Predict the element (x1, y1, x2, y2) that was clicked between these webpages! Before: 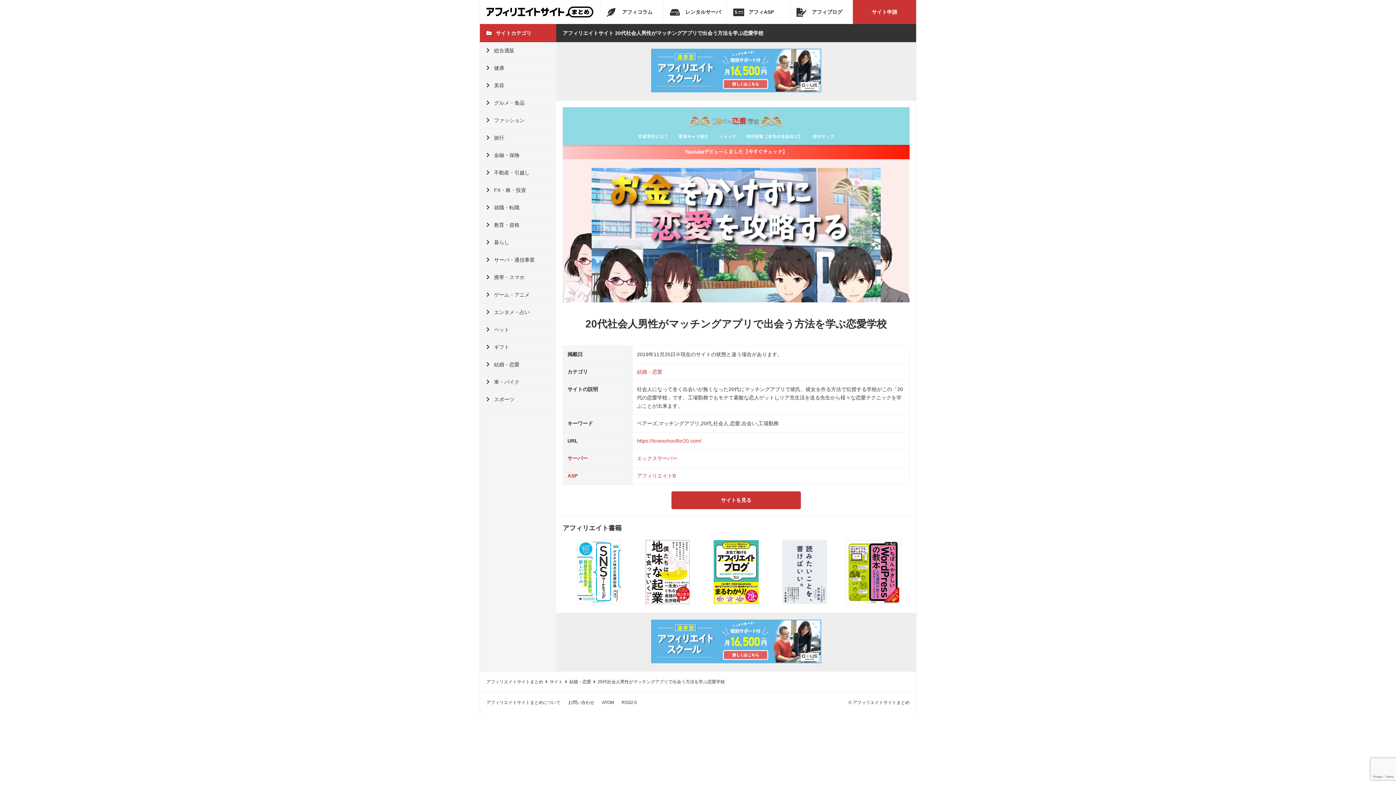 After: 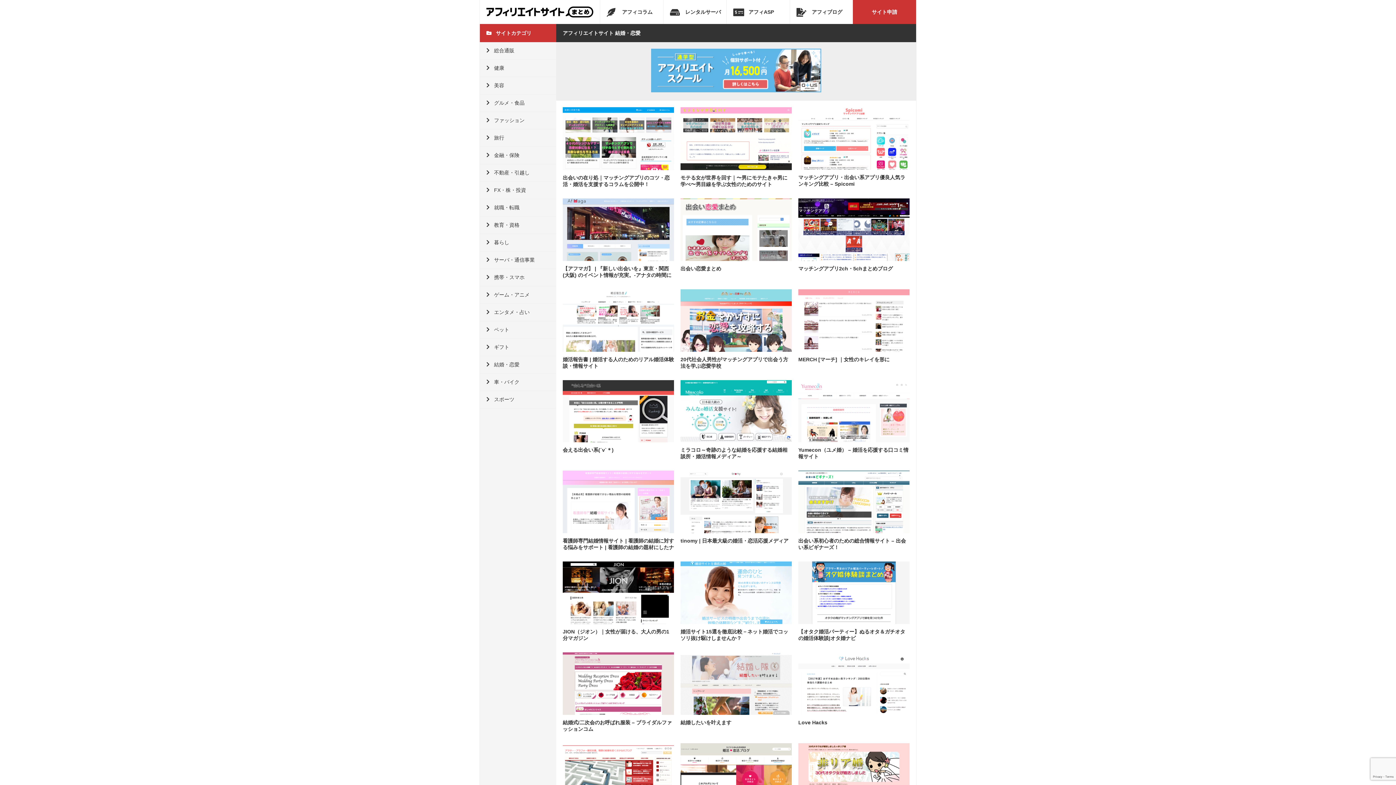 Action: label: 結婚・恋愛 bbox: (637, 368, 662, 374)